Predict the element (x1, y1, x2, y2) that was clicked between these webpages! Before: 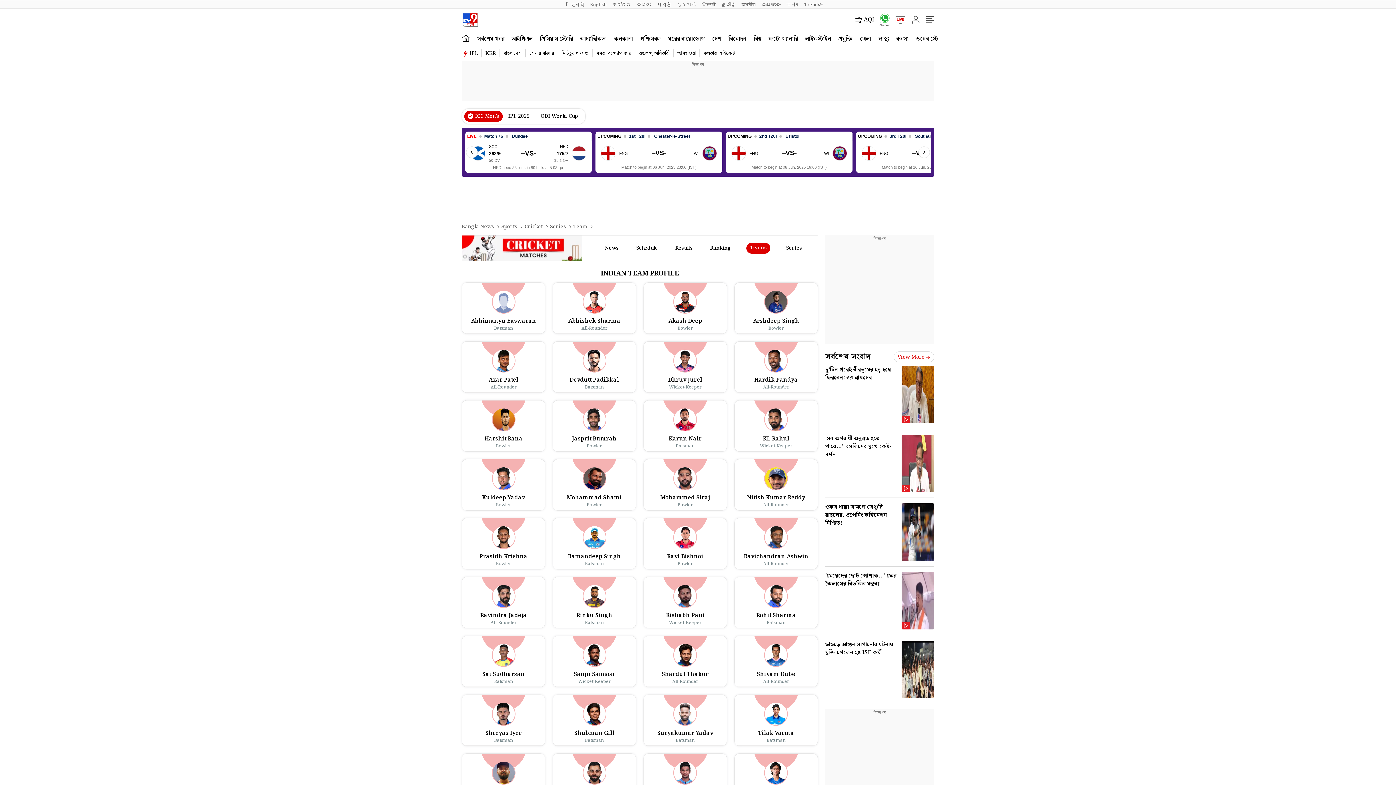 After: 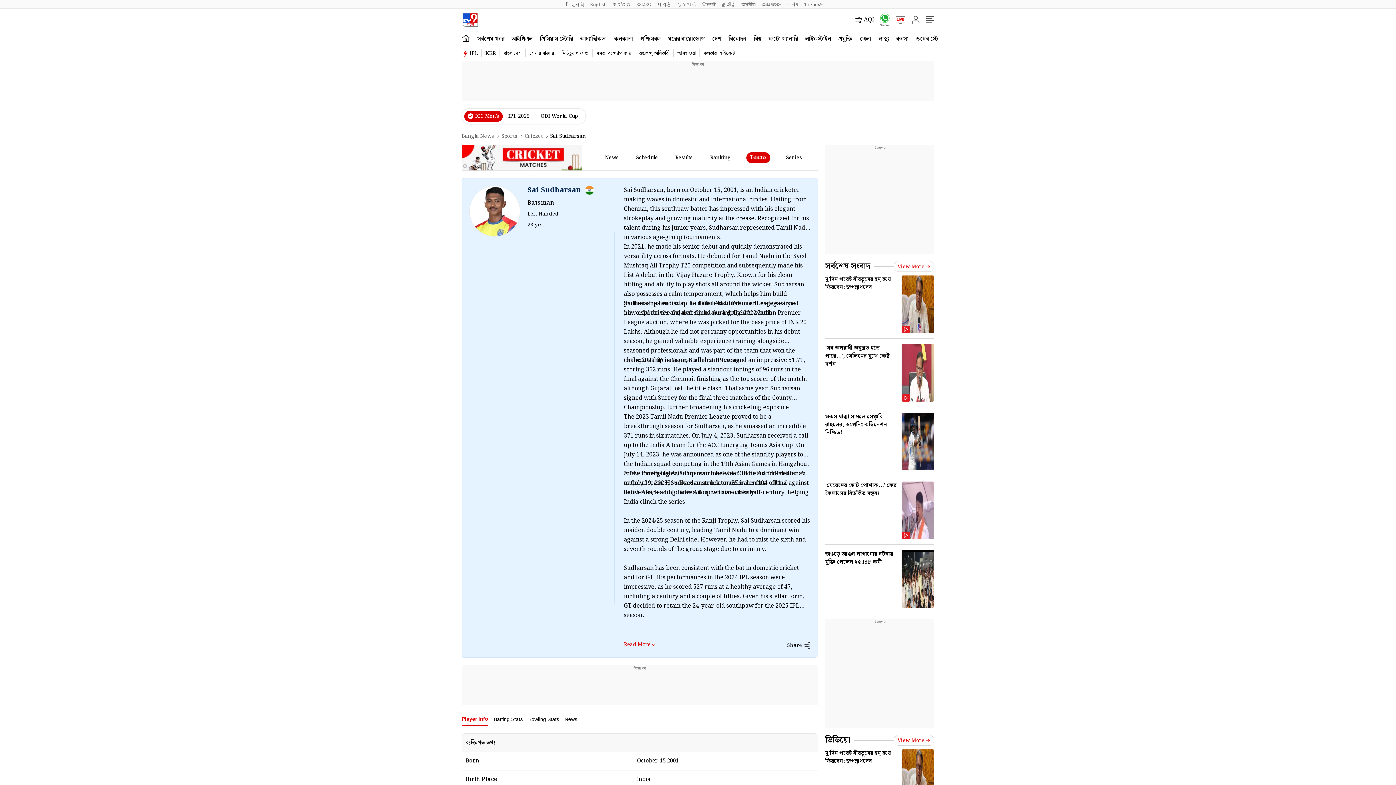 Action: bbox: (462, 643, 545, 687) label: Sai Sudharsan

Batsman